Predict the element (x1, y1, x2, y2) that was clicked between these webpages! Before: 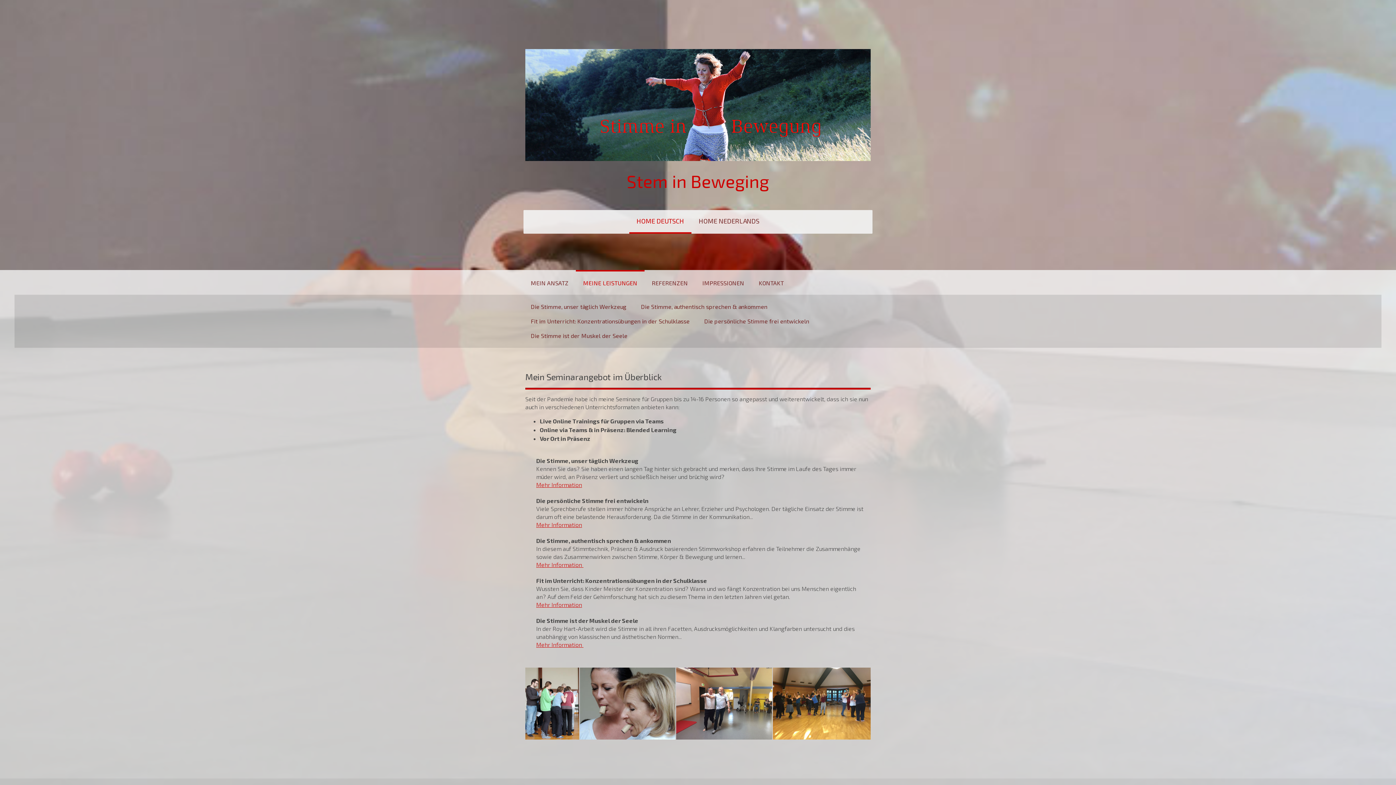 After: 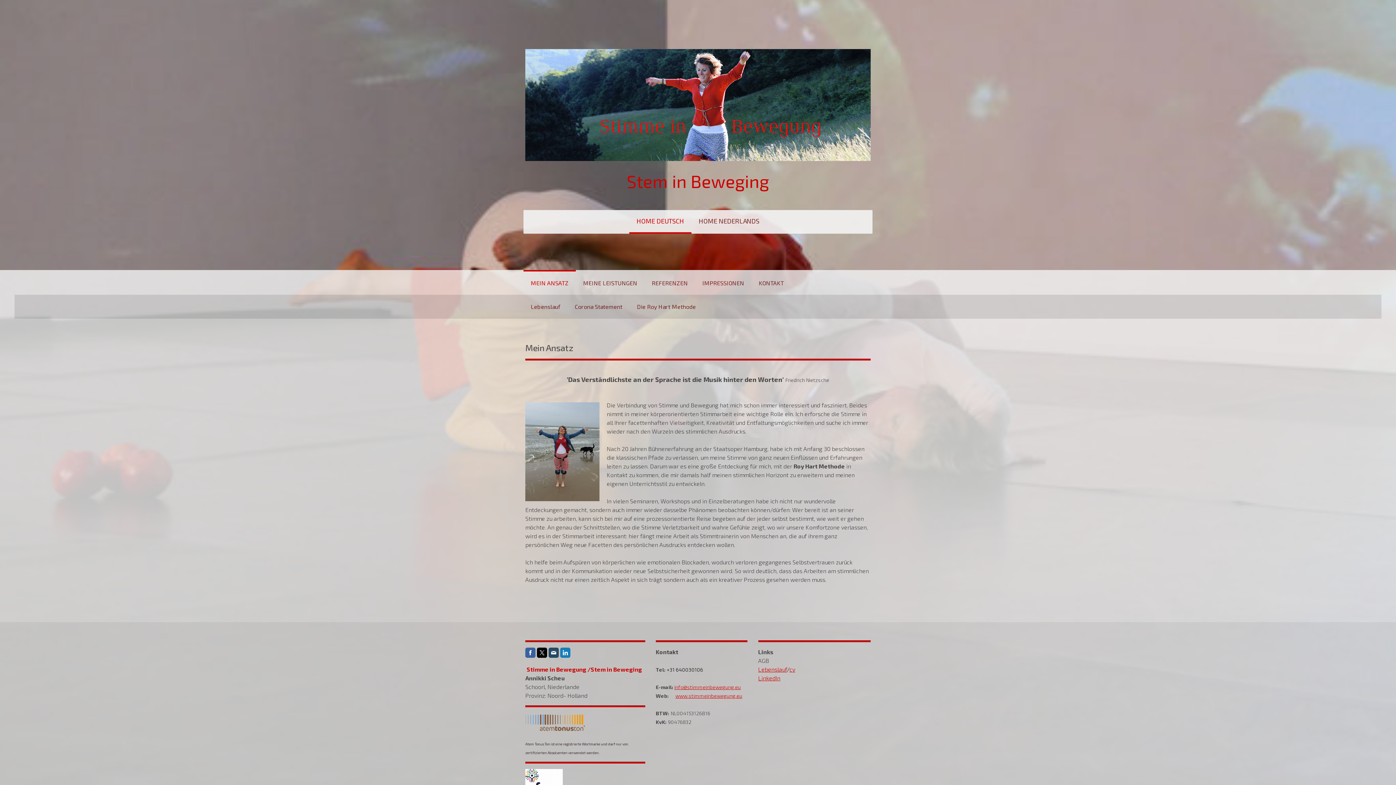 Action: label: MEIN ANSATZ bbox: (523, 270, 576, 294)